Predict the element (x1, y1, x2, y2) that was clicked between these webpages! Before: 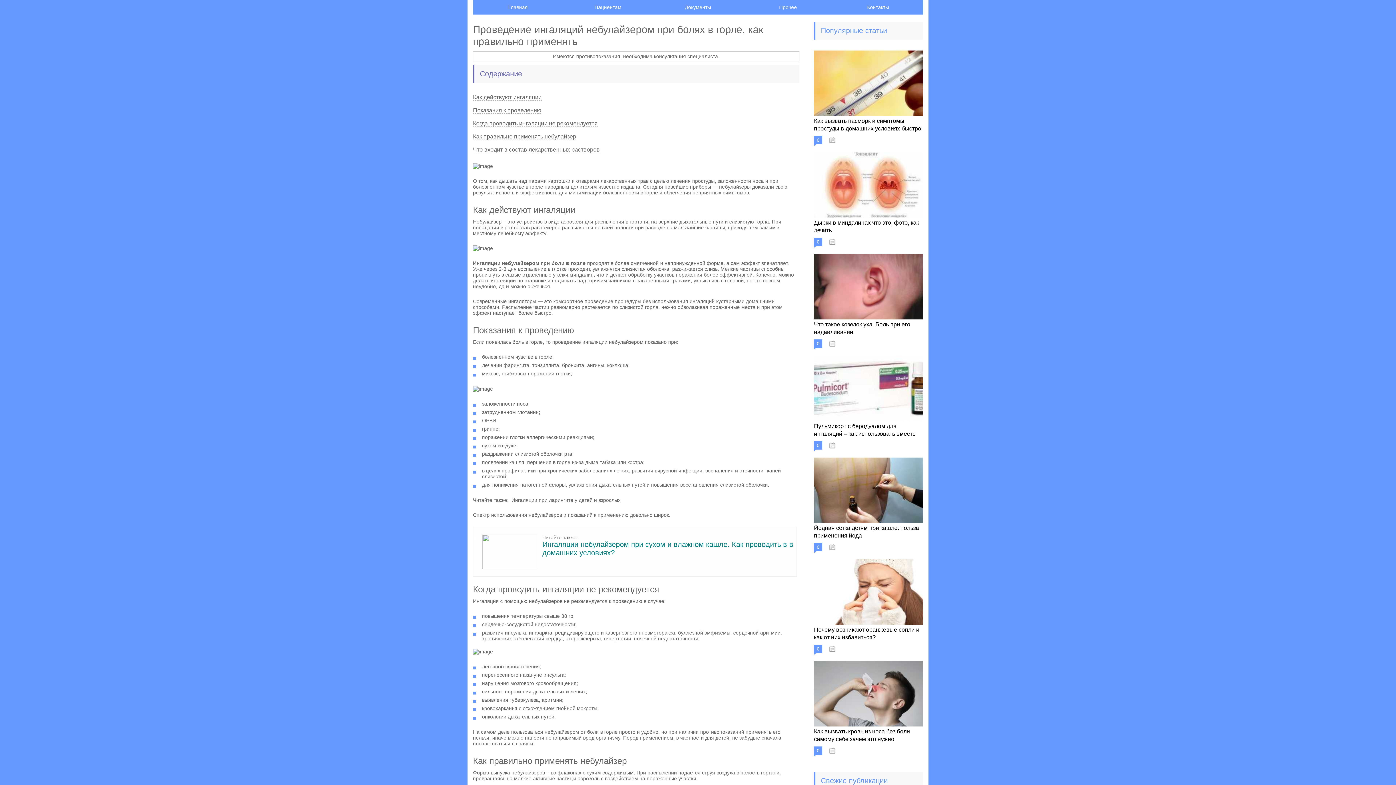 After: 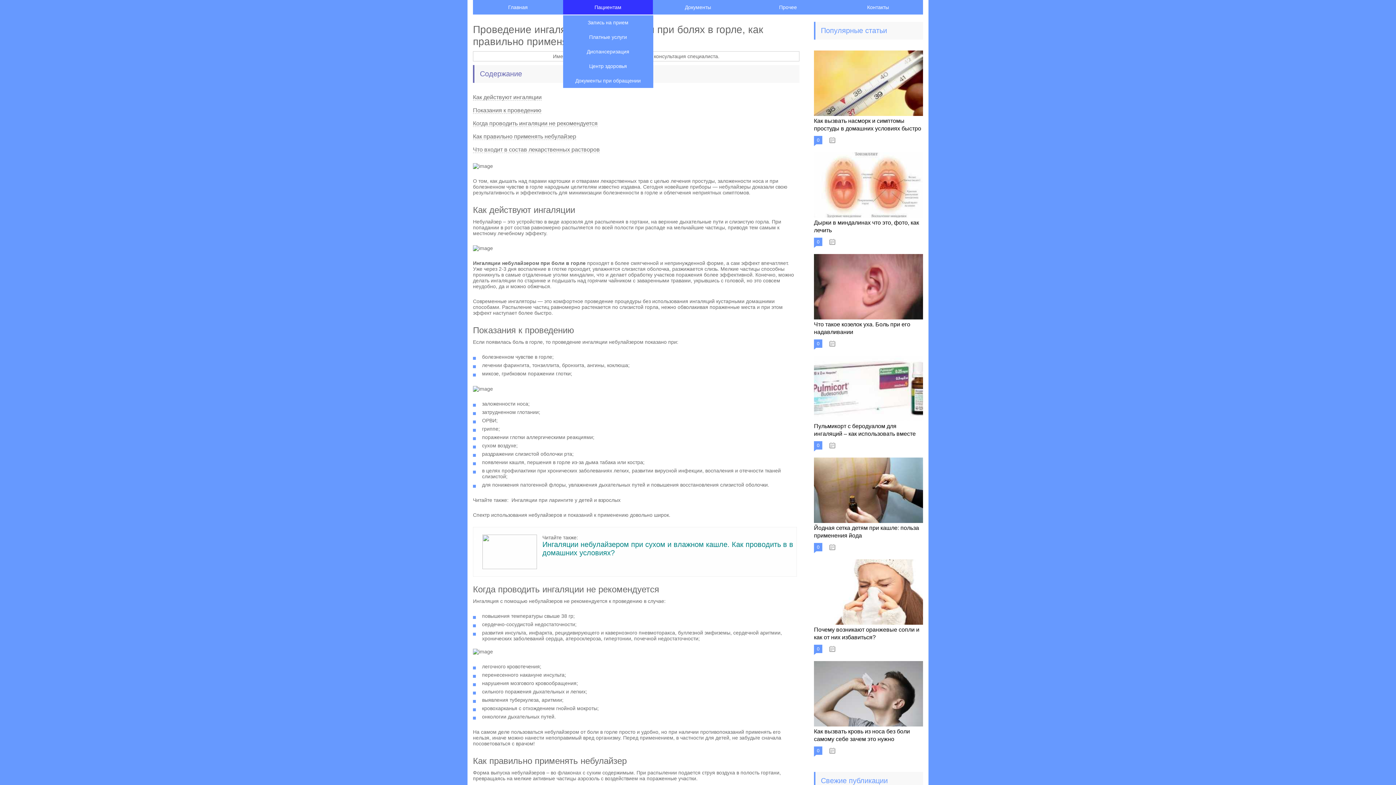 Action: bbox: (563, 0, 653, 14) label: Пациентам